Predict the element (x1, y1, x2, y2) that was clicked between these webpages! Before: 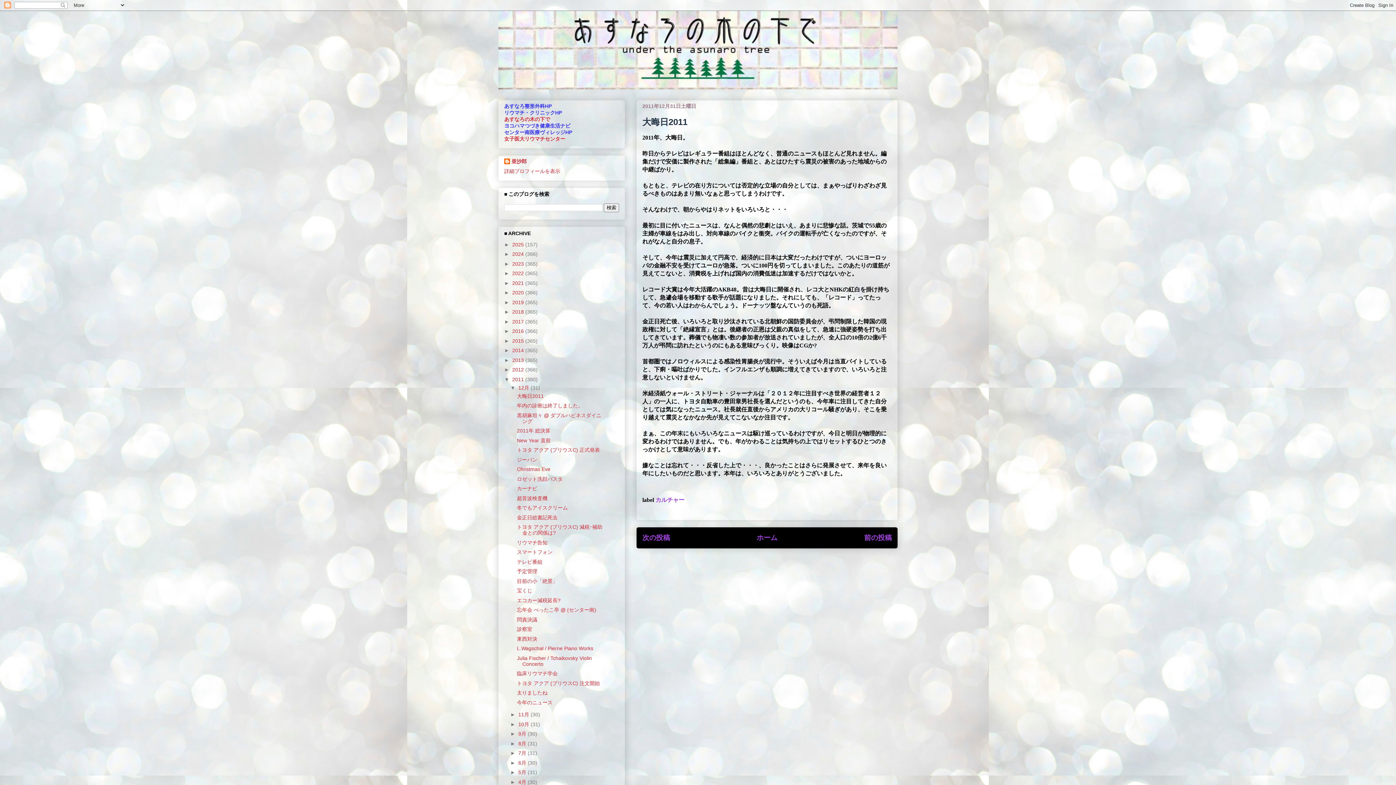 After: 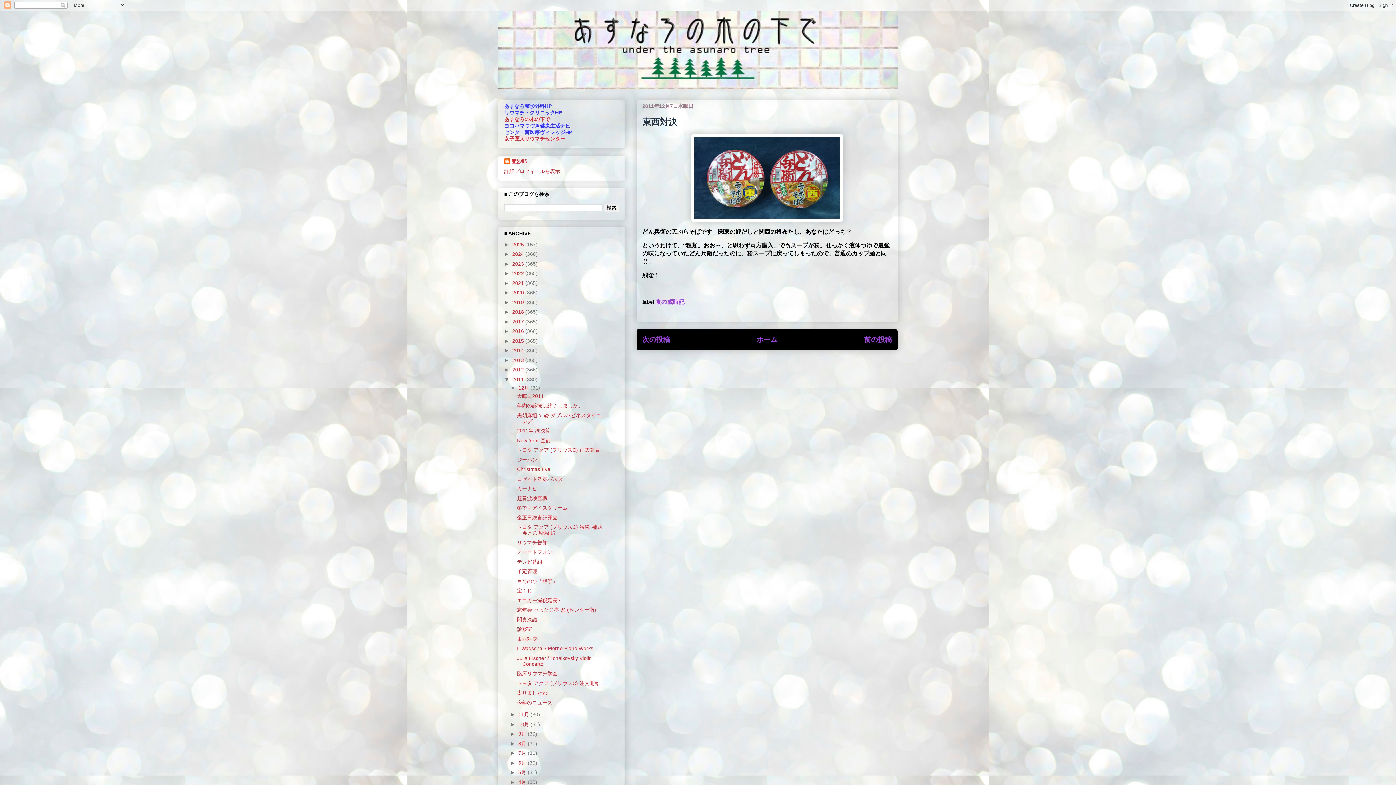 Action: label: 東西対決 bbox: (517, 636, 537, 642)